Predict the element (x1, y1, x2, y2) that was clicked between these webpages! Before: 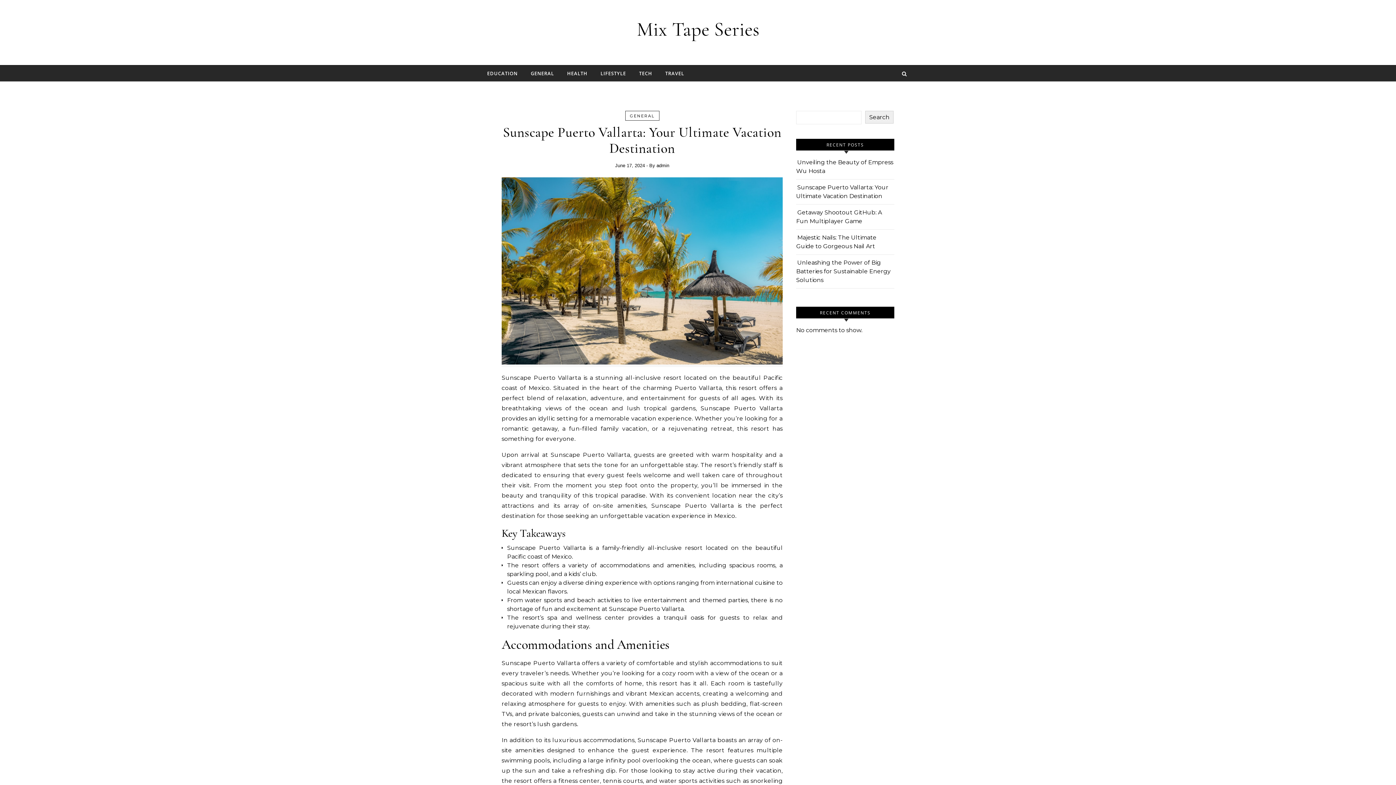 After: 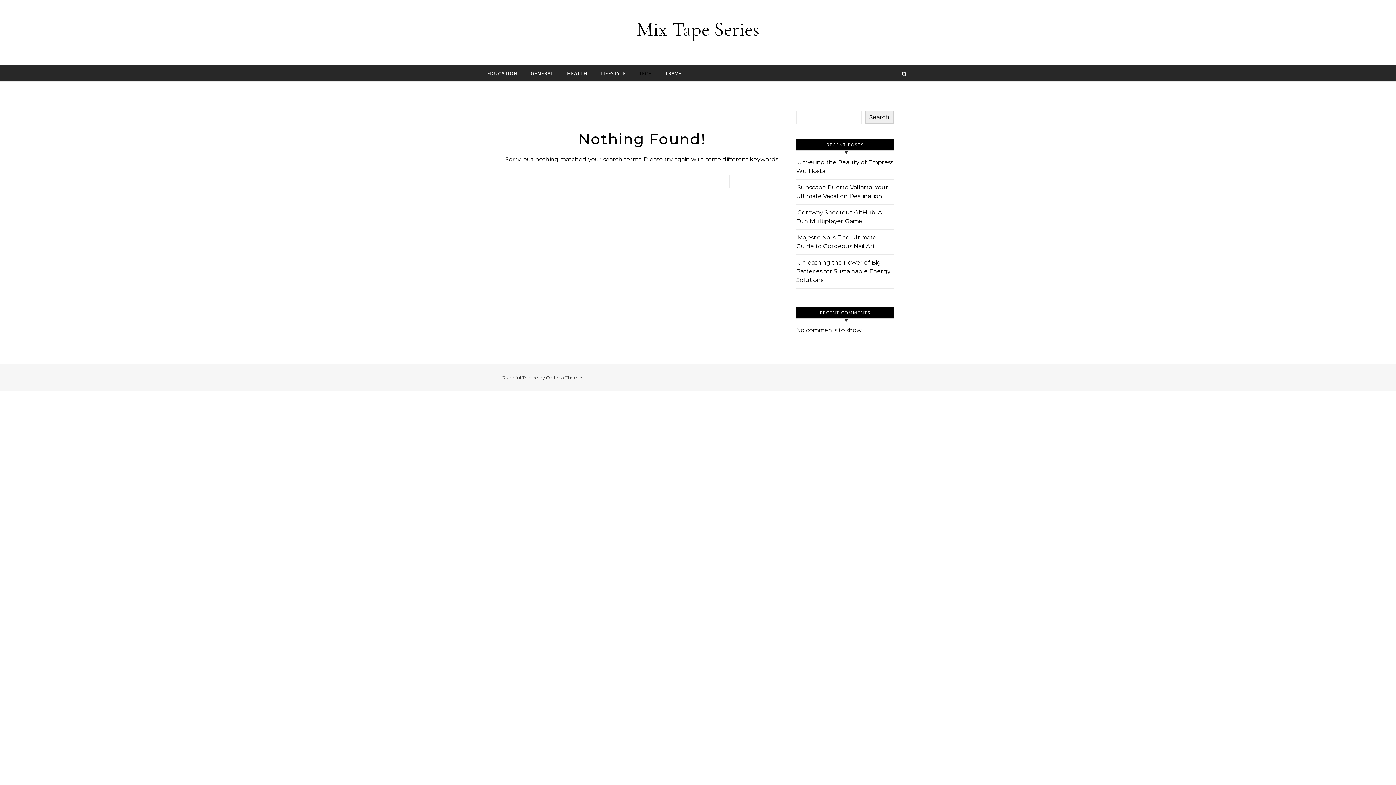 Action: bbox: (633, 65, 658, 81) label: TECH